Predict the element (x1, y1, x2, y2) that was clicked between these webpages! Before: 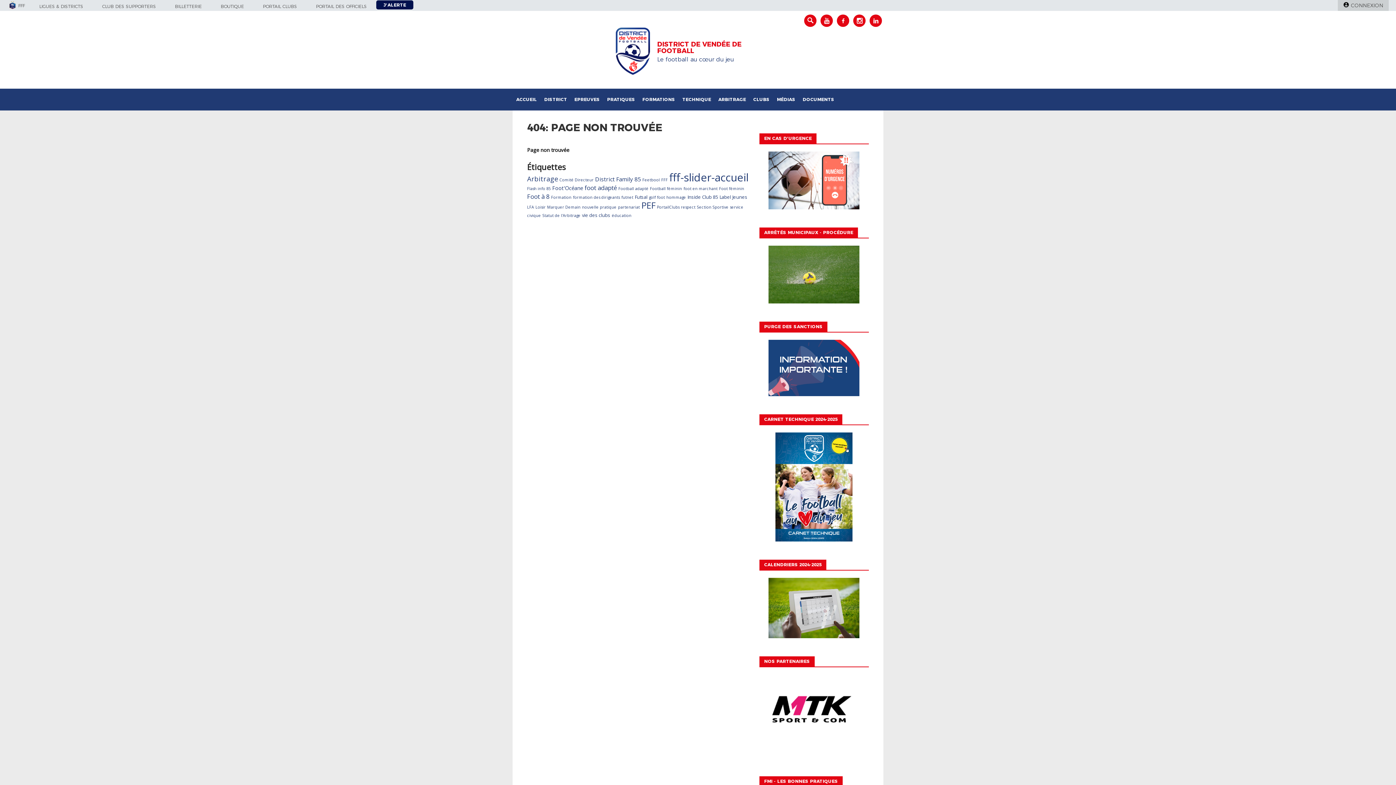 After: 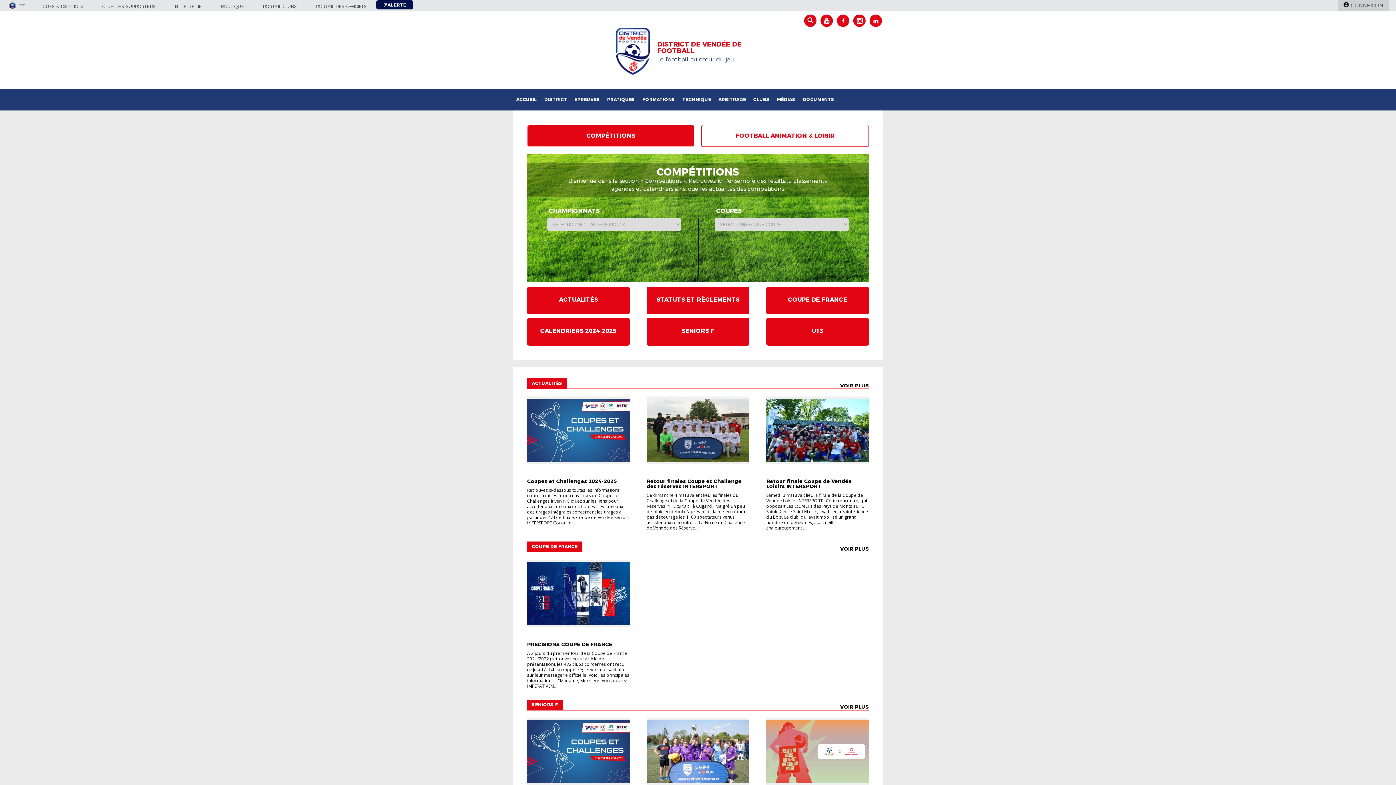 Action: bbox: (570, 88, 603, 110) label: EPREUVES